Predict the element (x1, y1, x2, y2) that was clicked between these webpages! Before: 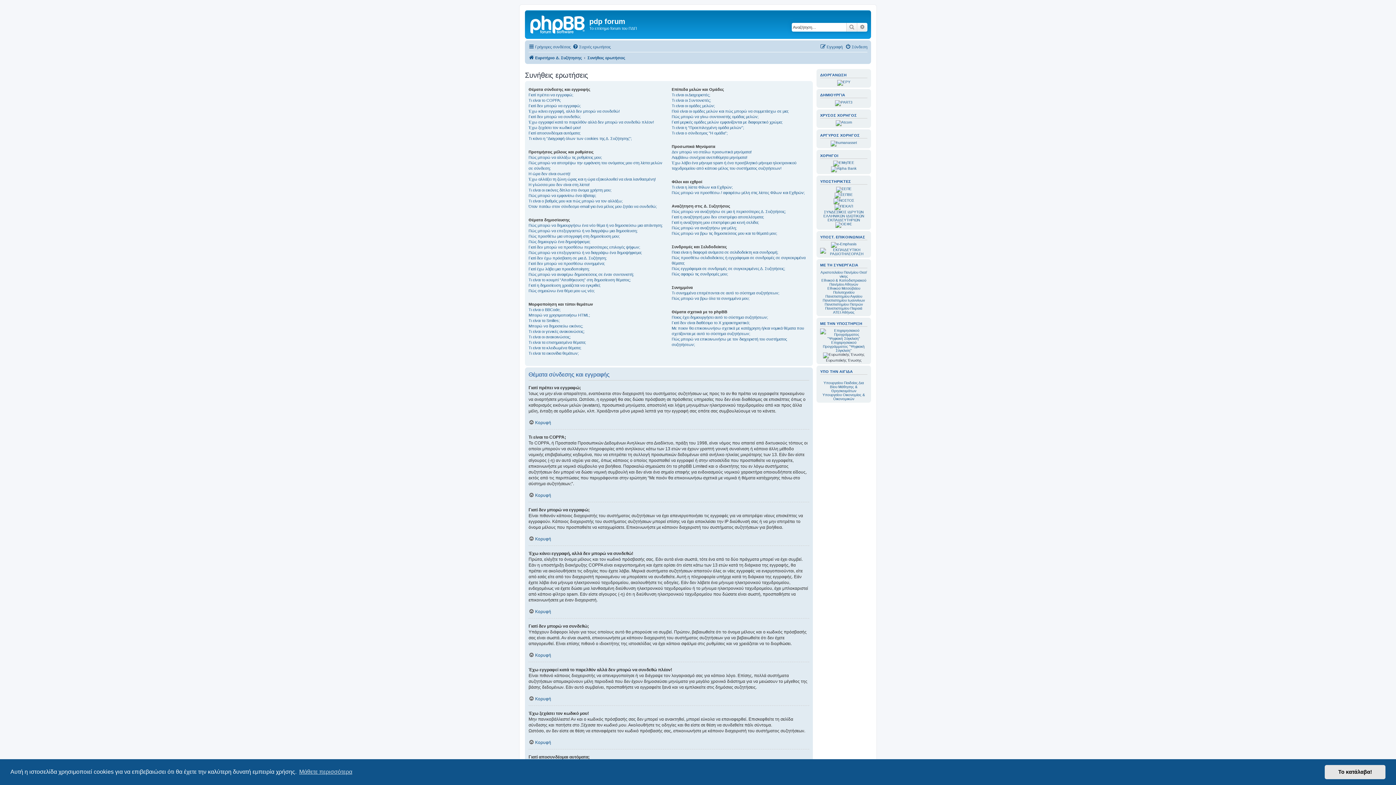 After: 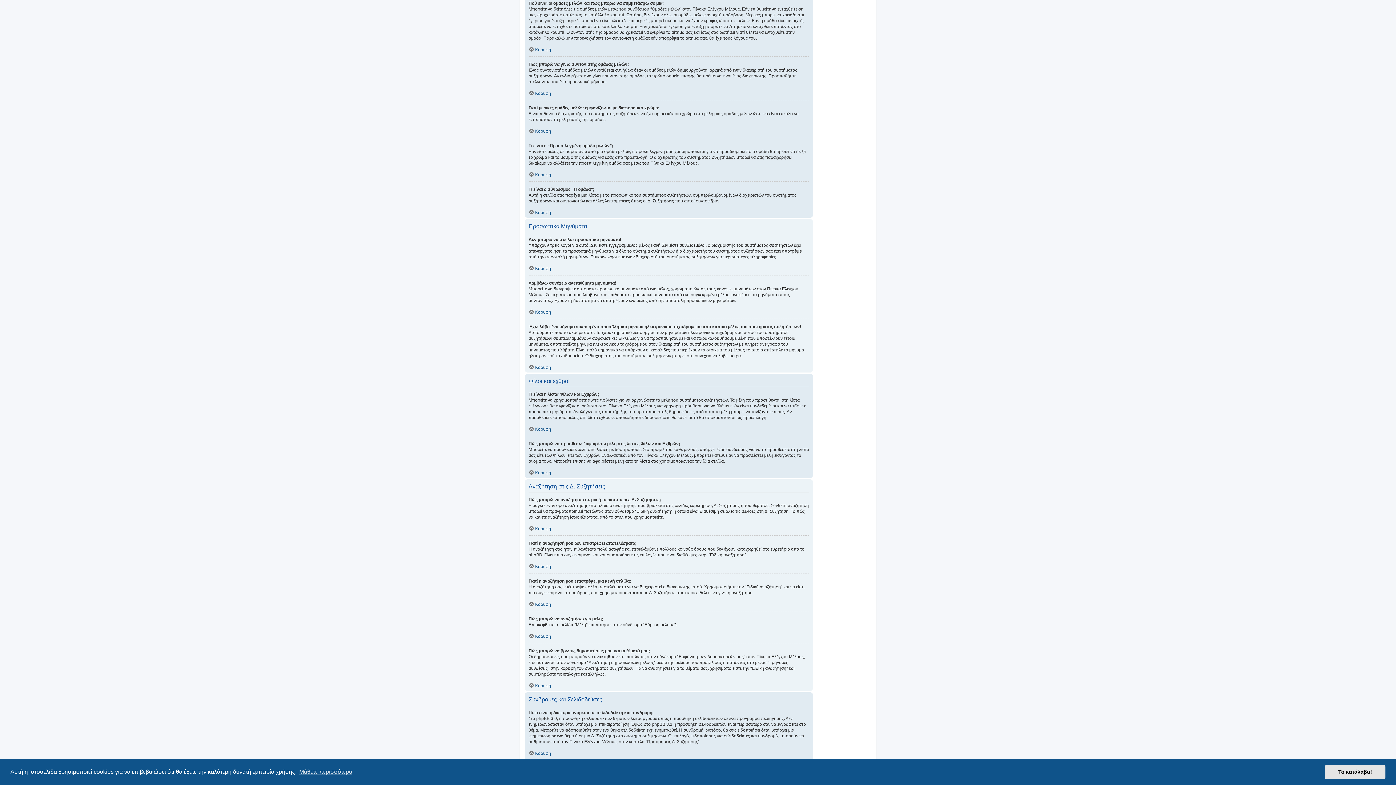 Action: bbox: (671, 108, 788, 114) label: Πού είναι οι ομάδες μελών και πώς μπορώ να συμμετάσχω σε μια;